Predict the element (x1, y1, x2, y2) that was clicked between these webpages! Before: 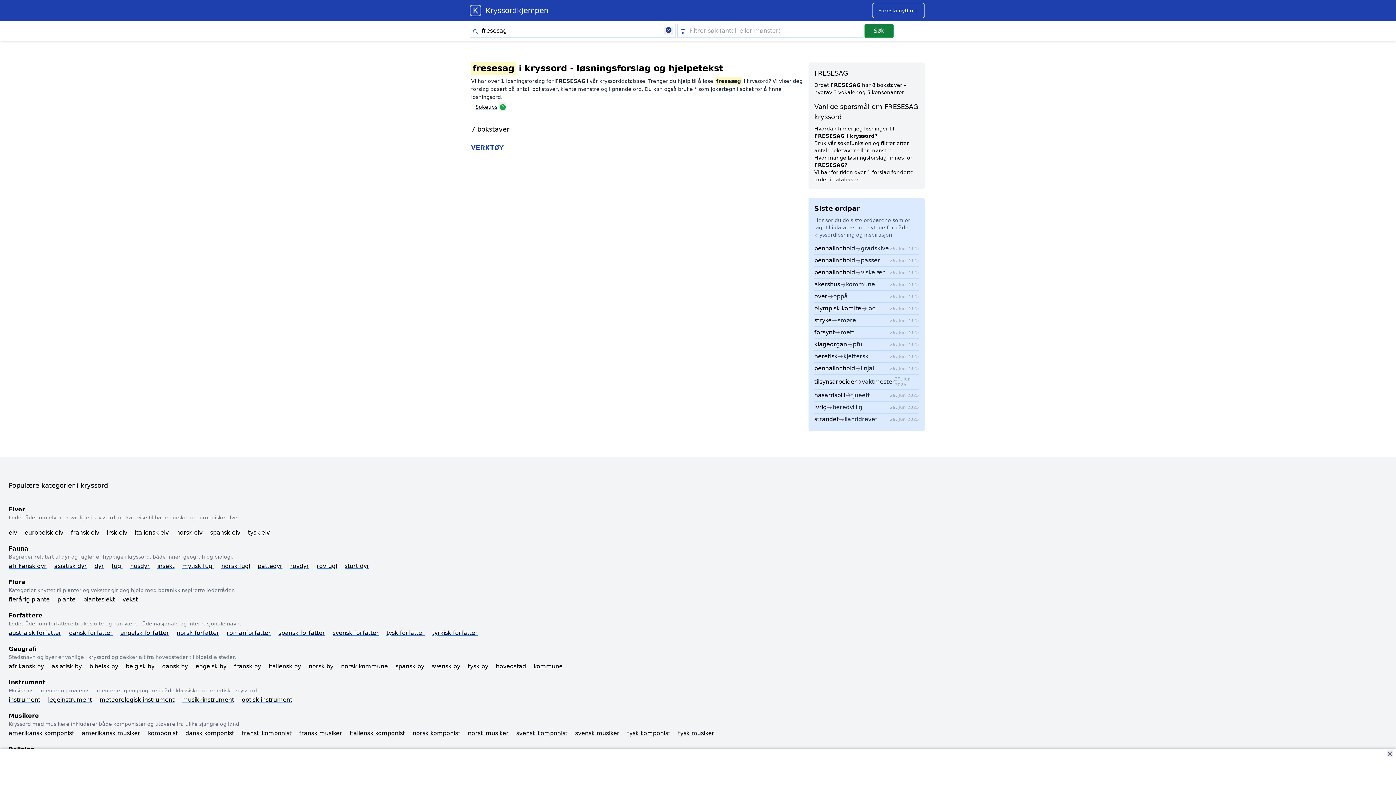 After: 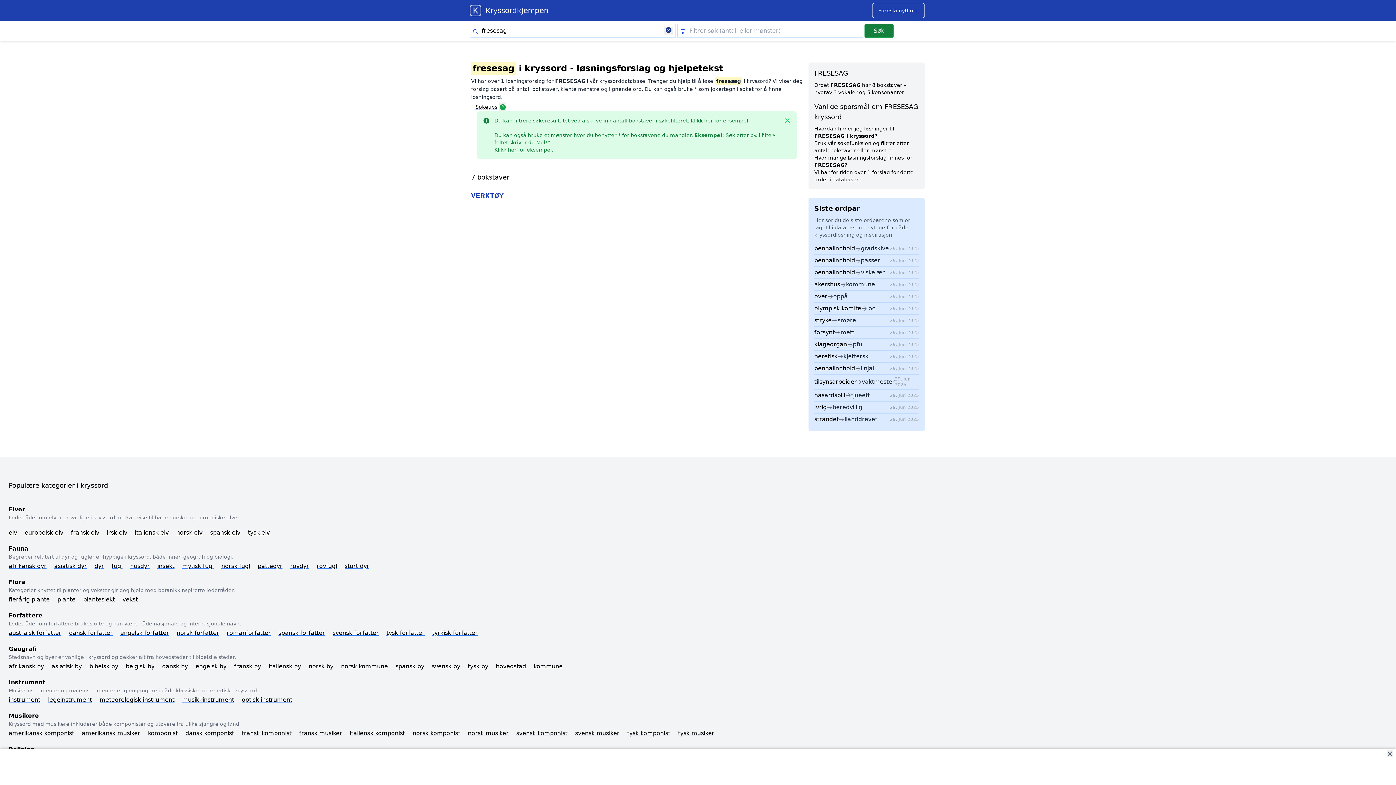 Action: bbox: (475, 104, 497, 109) label: Søketips